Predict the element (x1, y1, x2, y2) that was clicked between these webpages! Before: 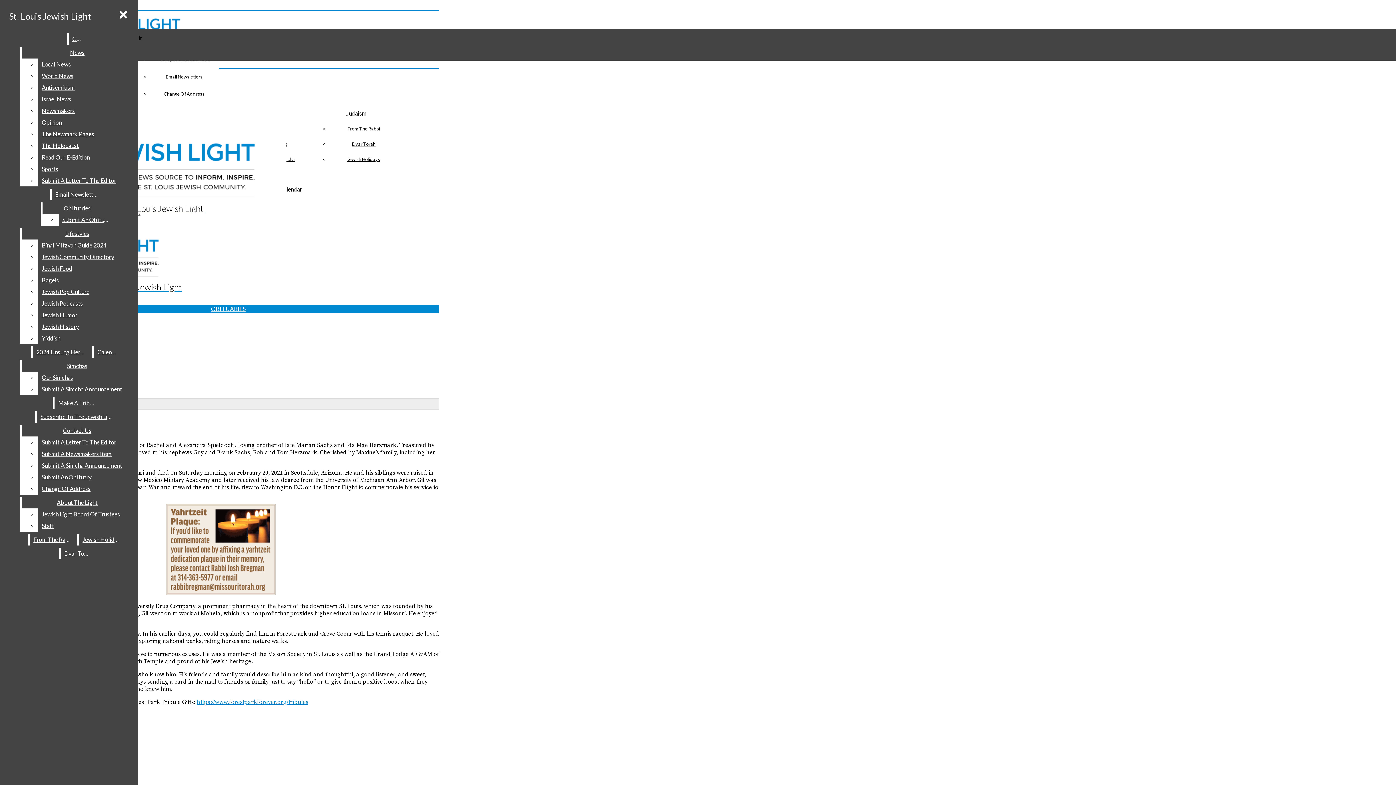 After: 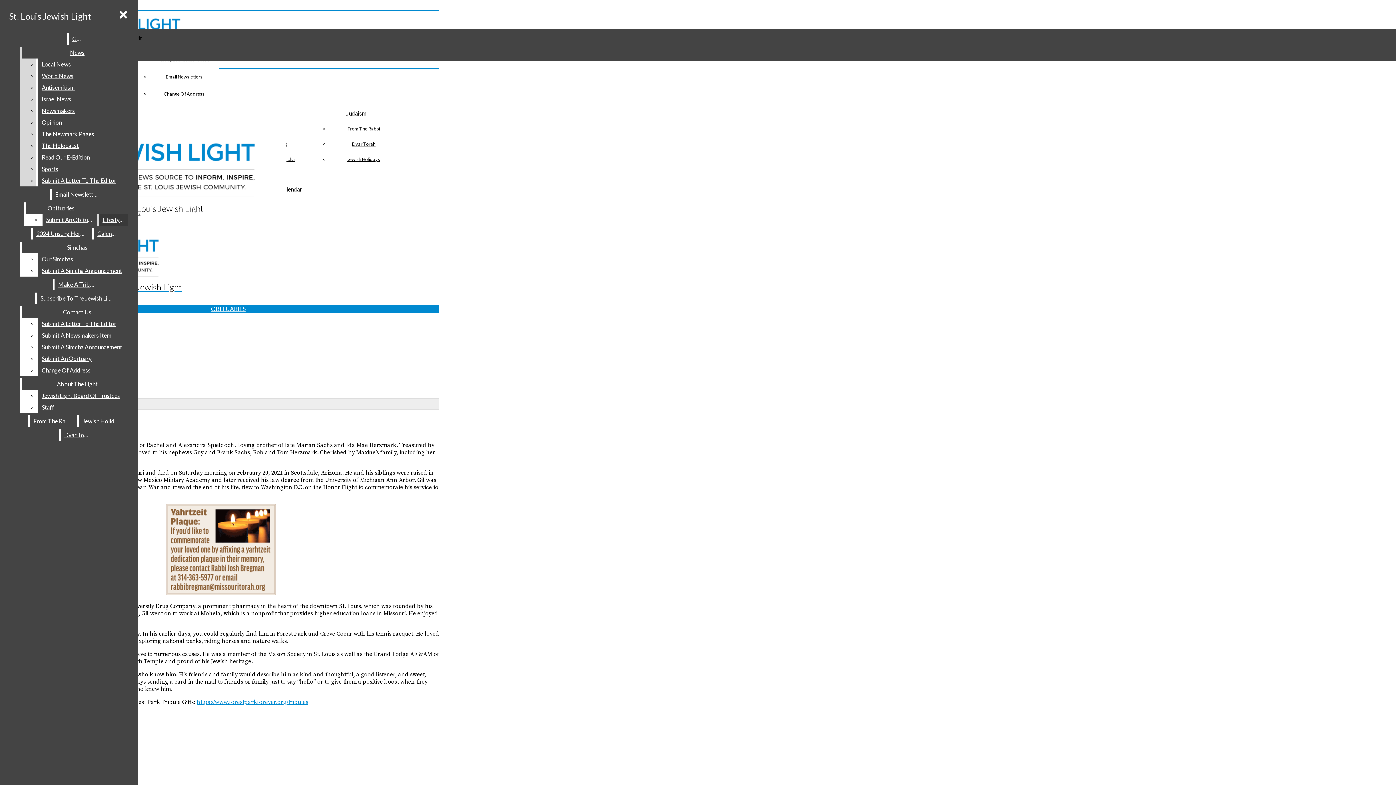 Action: label: World News bbox: (38, 70, 132, 81)